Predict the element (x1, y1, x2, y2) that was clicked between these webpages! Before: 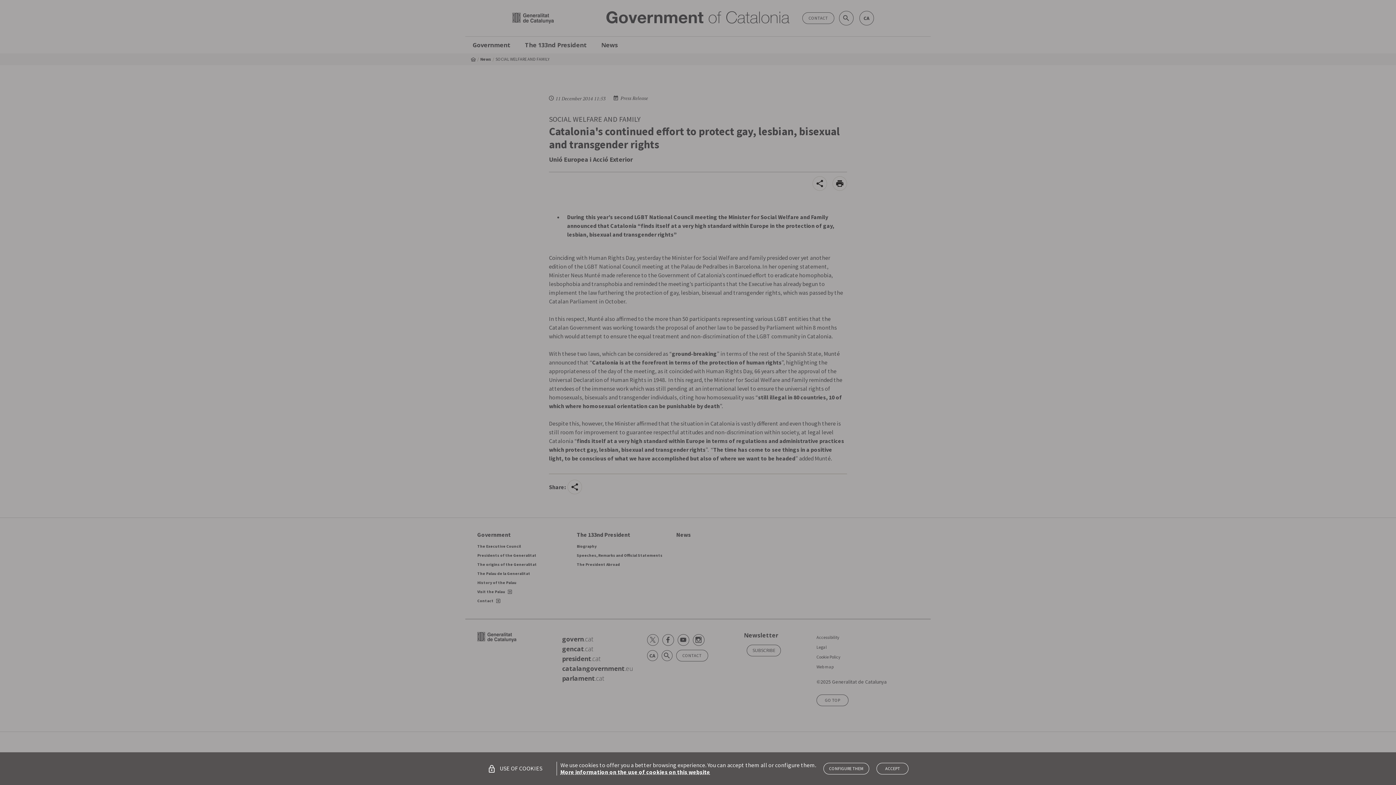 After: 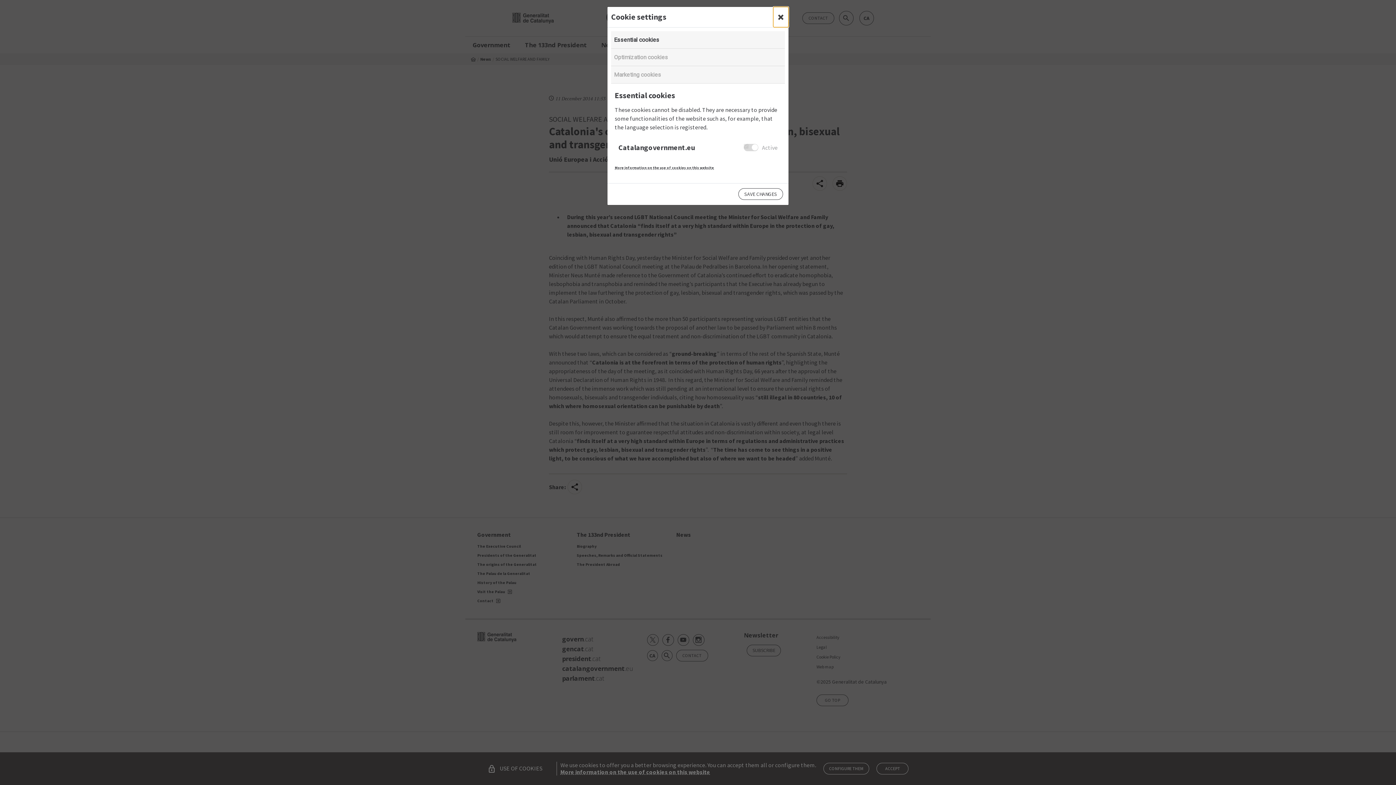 Action: label: configuraciò bbox: (823, 763, 869, 774)